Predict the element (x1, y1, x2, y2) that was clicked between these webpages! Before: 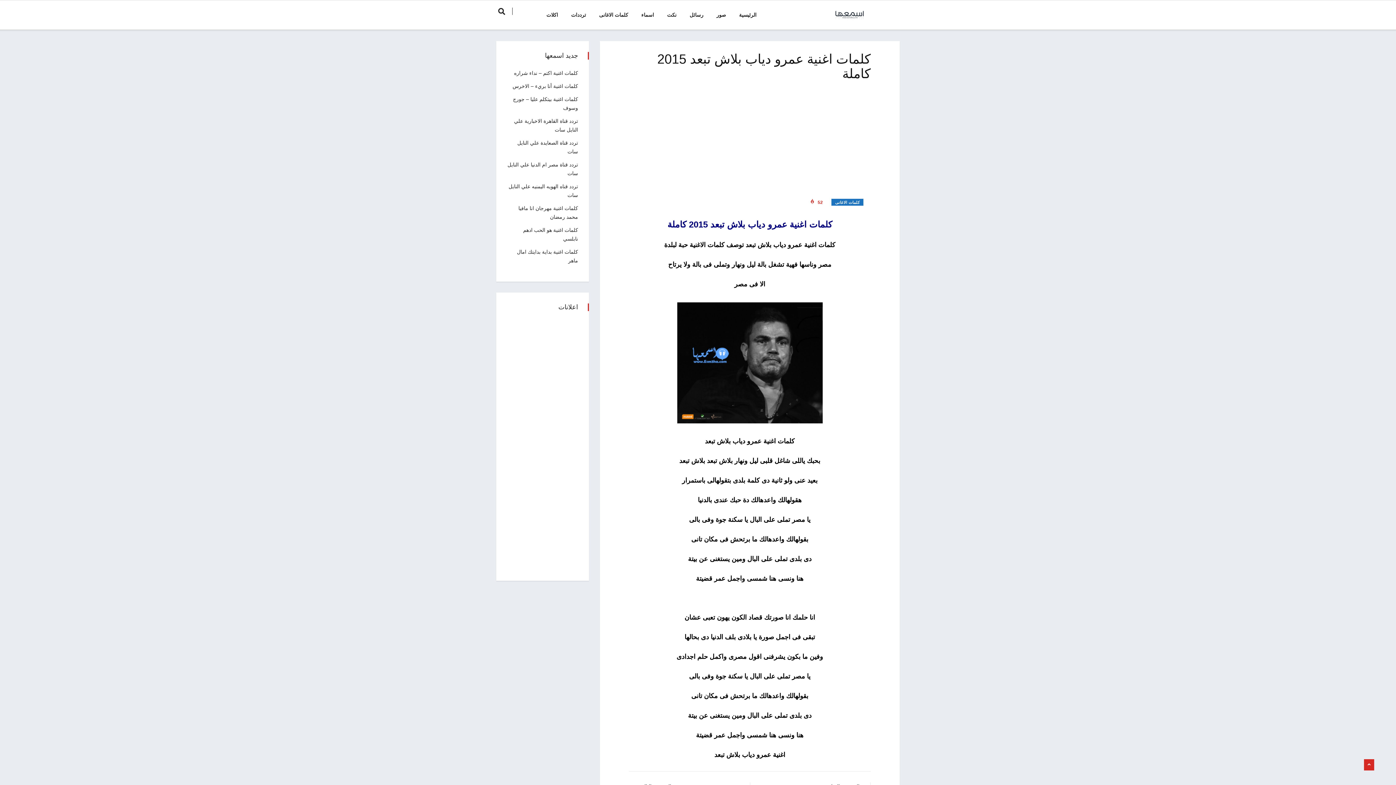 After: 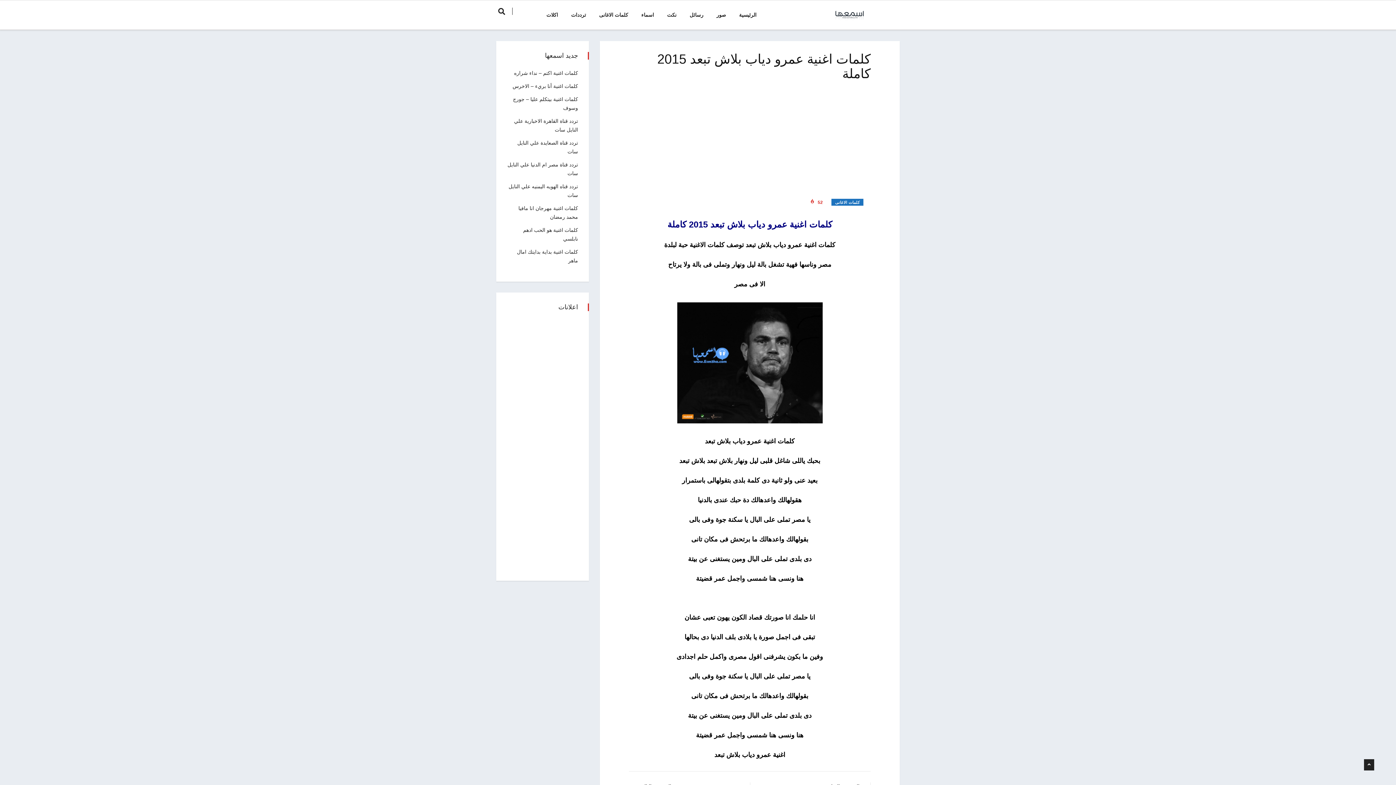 Action: bbox: (1364, 759, 1374, 770)